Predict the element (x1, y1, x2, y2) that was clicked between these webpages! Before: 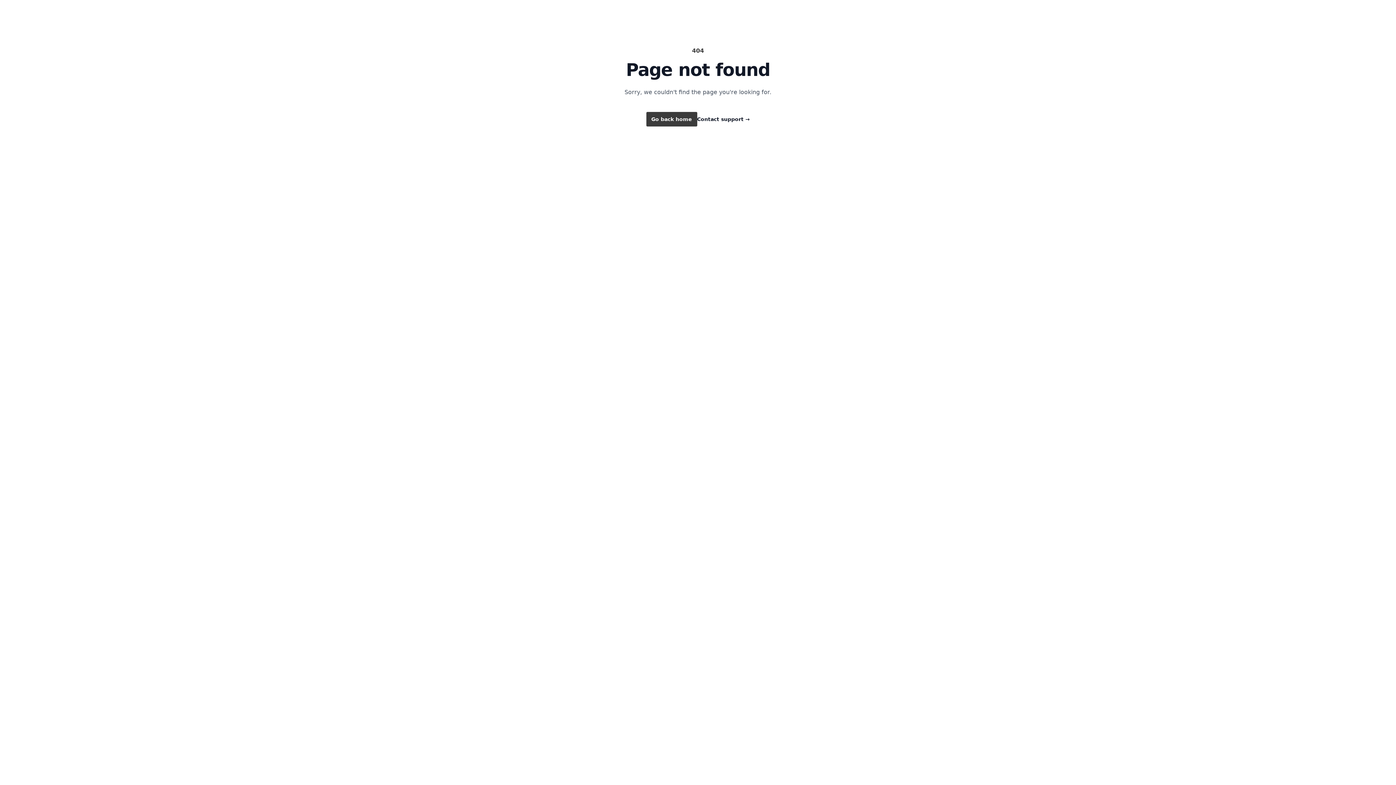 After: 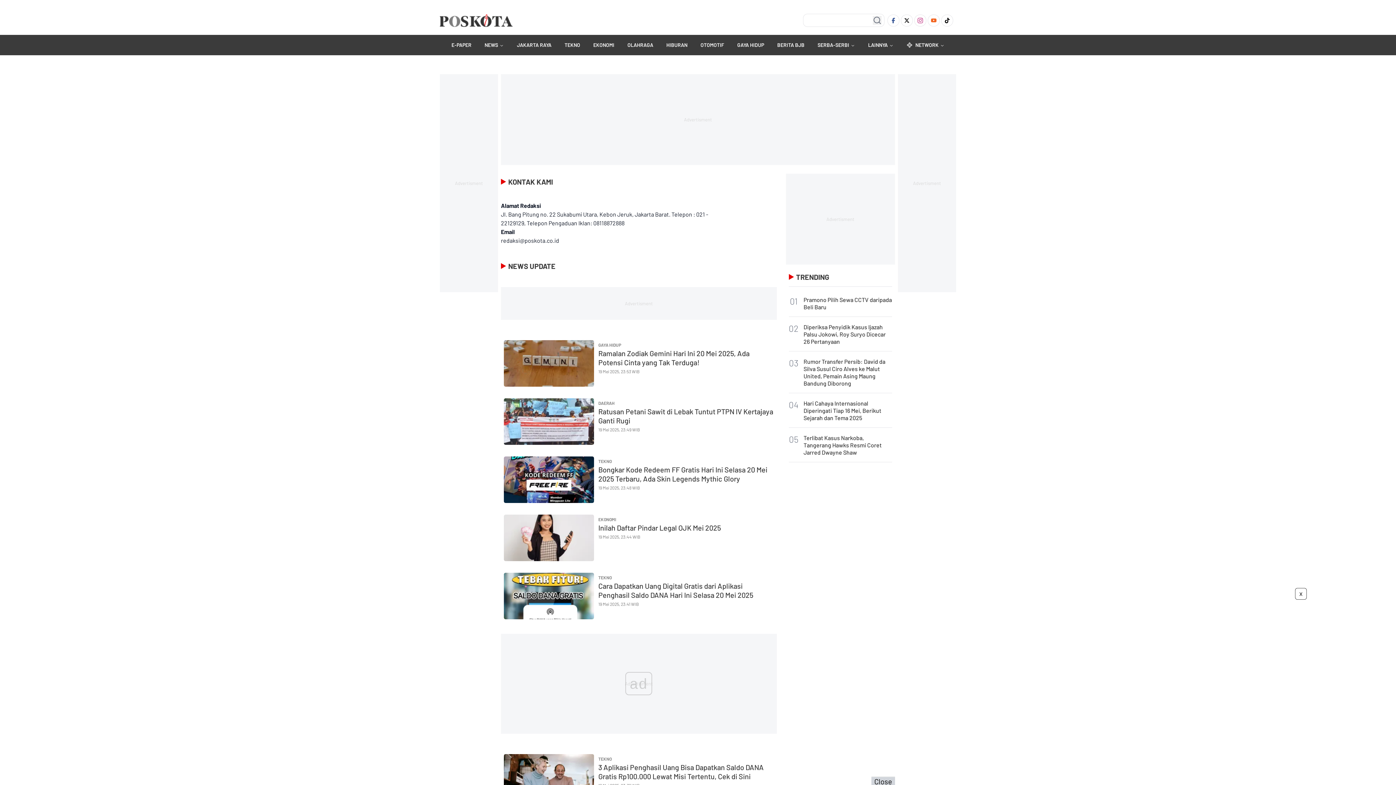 Action: label: Contact support → bbox: (697, 115, 750, 122)